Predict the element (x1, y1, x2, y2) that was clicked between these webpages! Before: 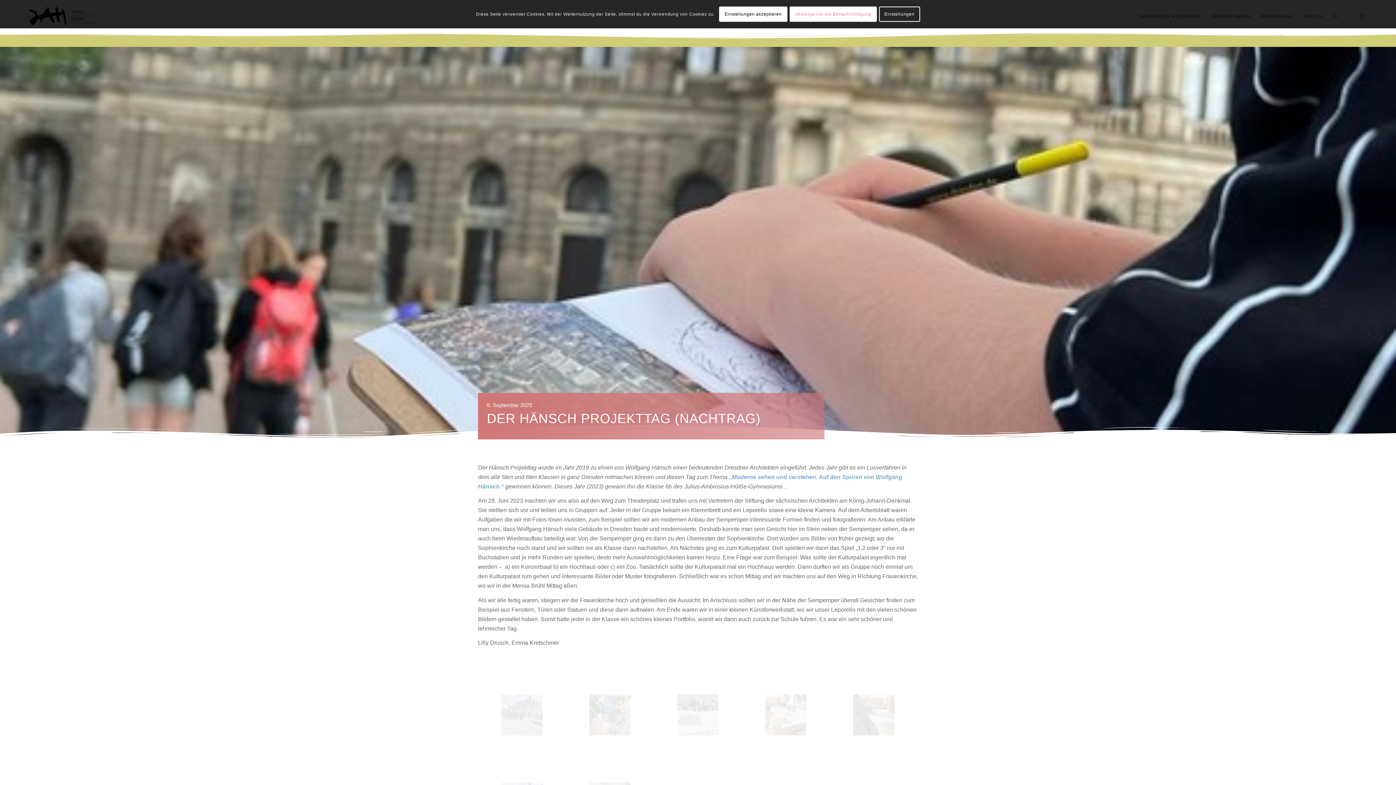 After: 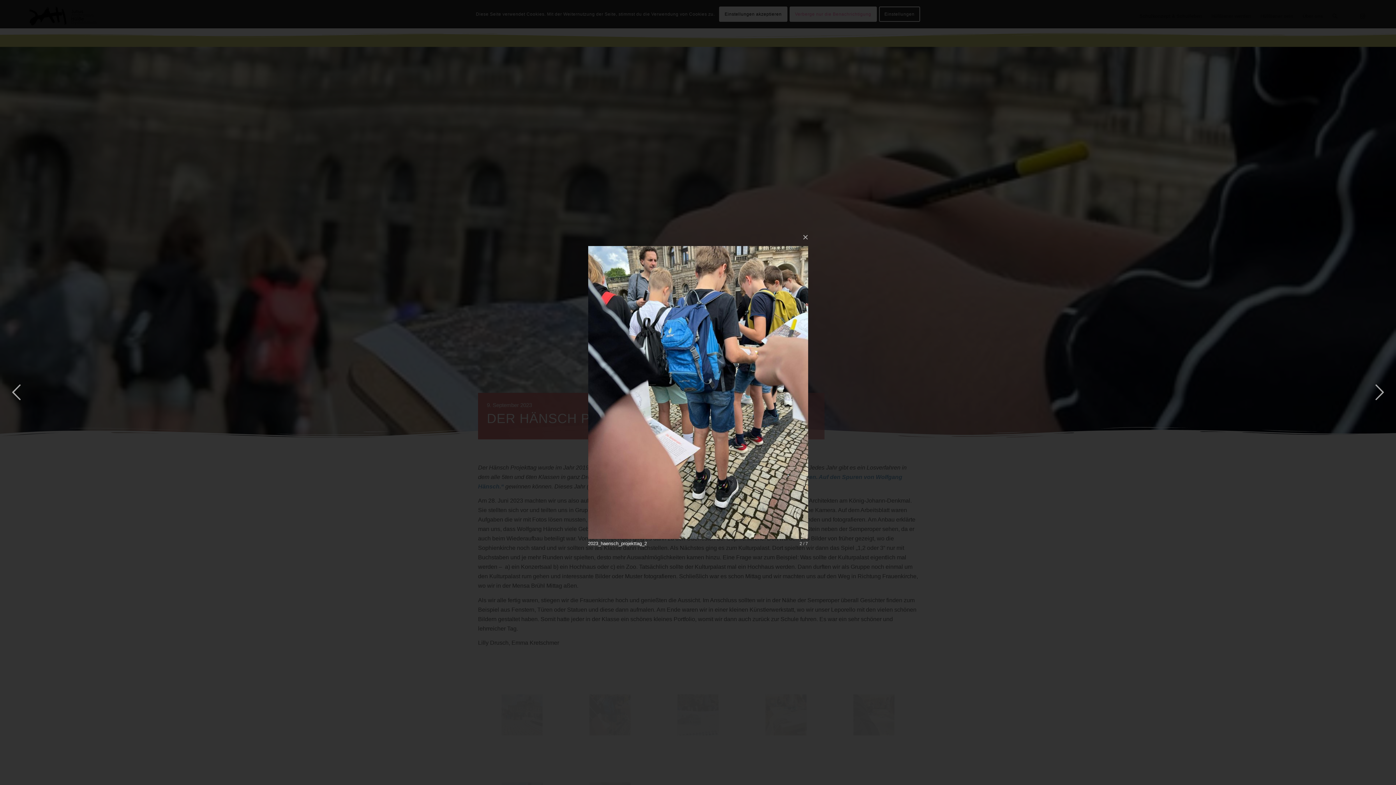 Action: bbox: (566, 671, 654, 759)